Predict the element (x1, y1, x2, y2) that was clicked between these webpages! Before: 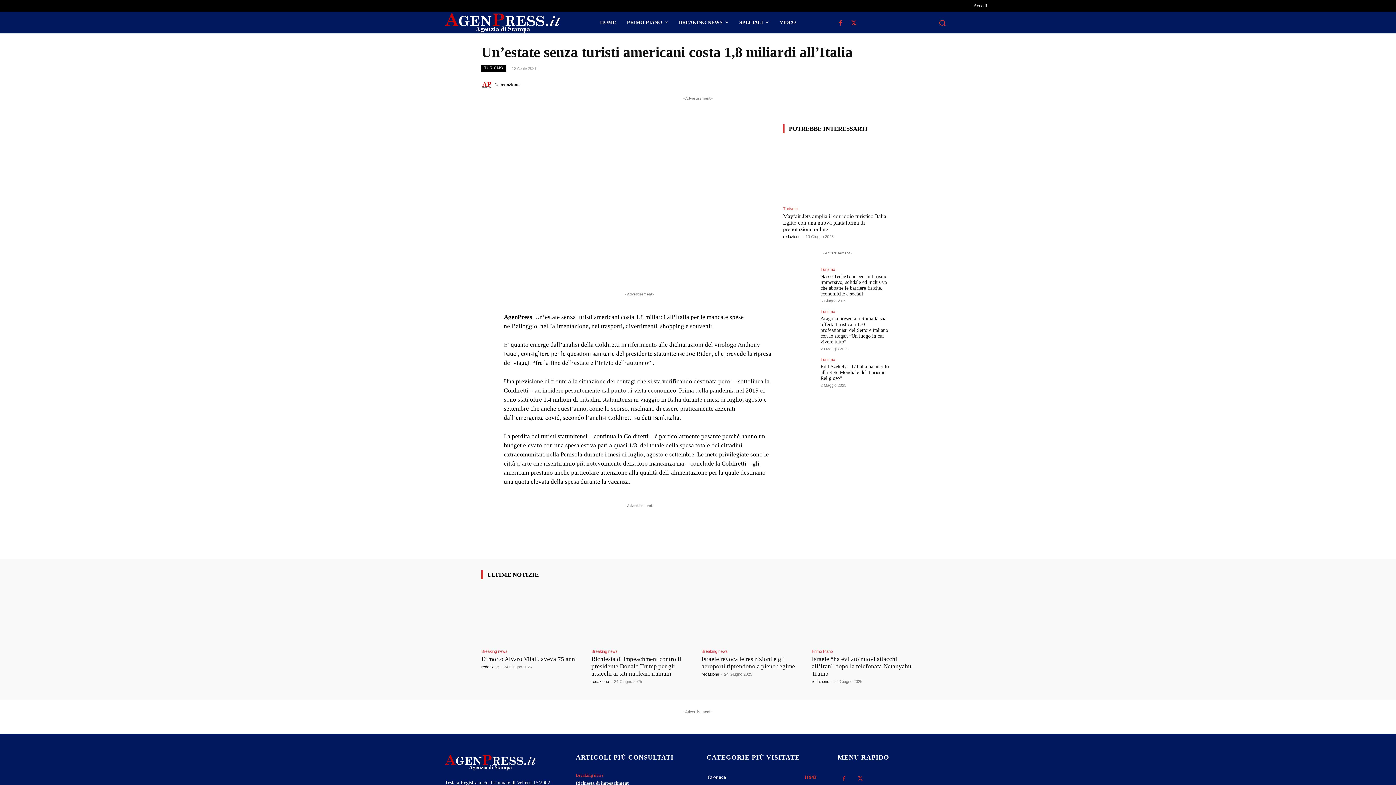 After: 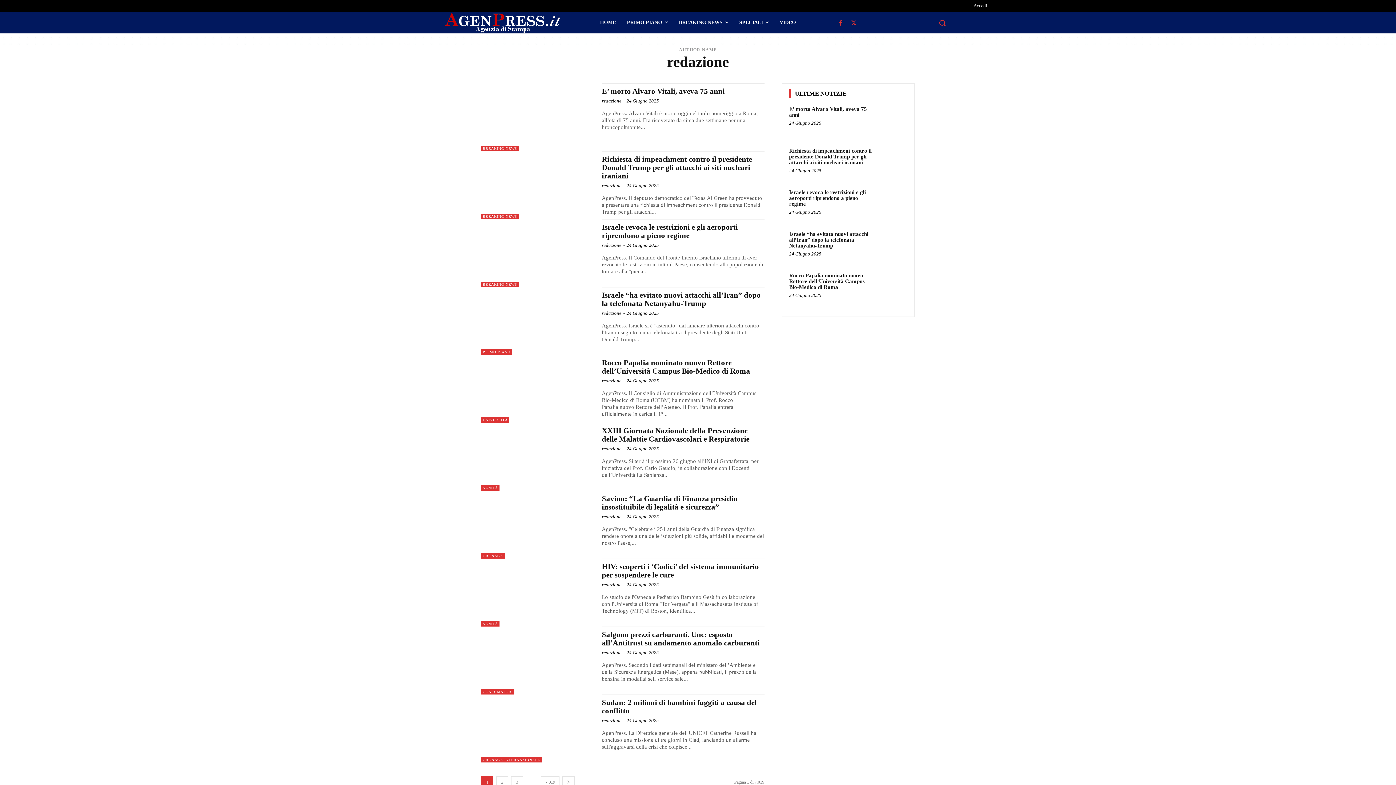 Action: label: redazione bbox: (701, 672, 719, 676)